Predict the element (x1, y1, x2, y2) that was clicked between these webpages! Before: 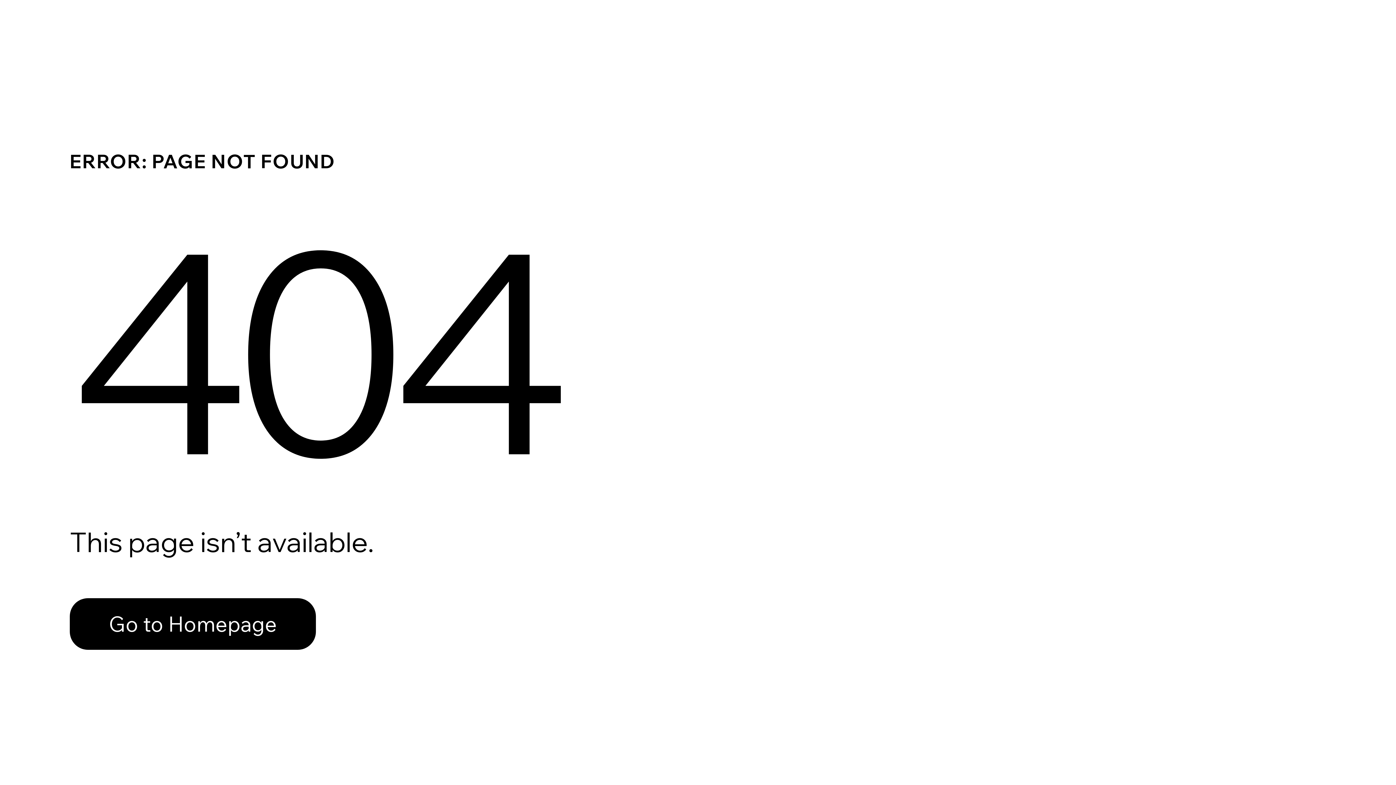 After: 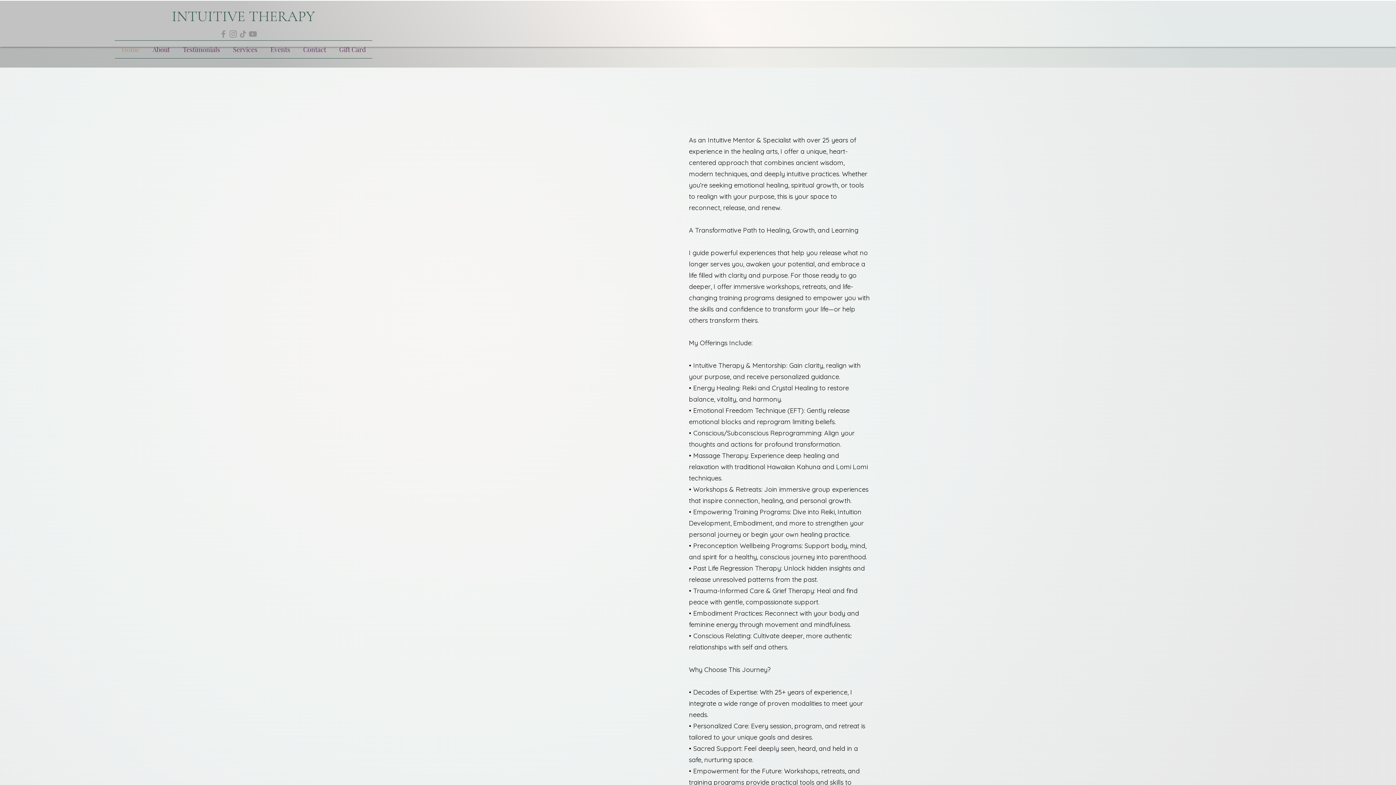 Action: bbox: (69, 598, 316, 650) label: Go to Homepage